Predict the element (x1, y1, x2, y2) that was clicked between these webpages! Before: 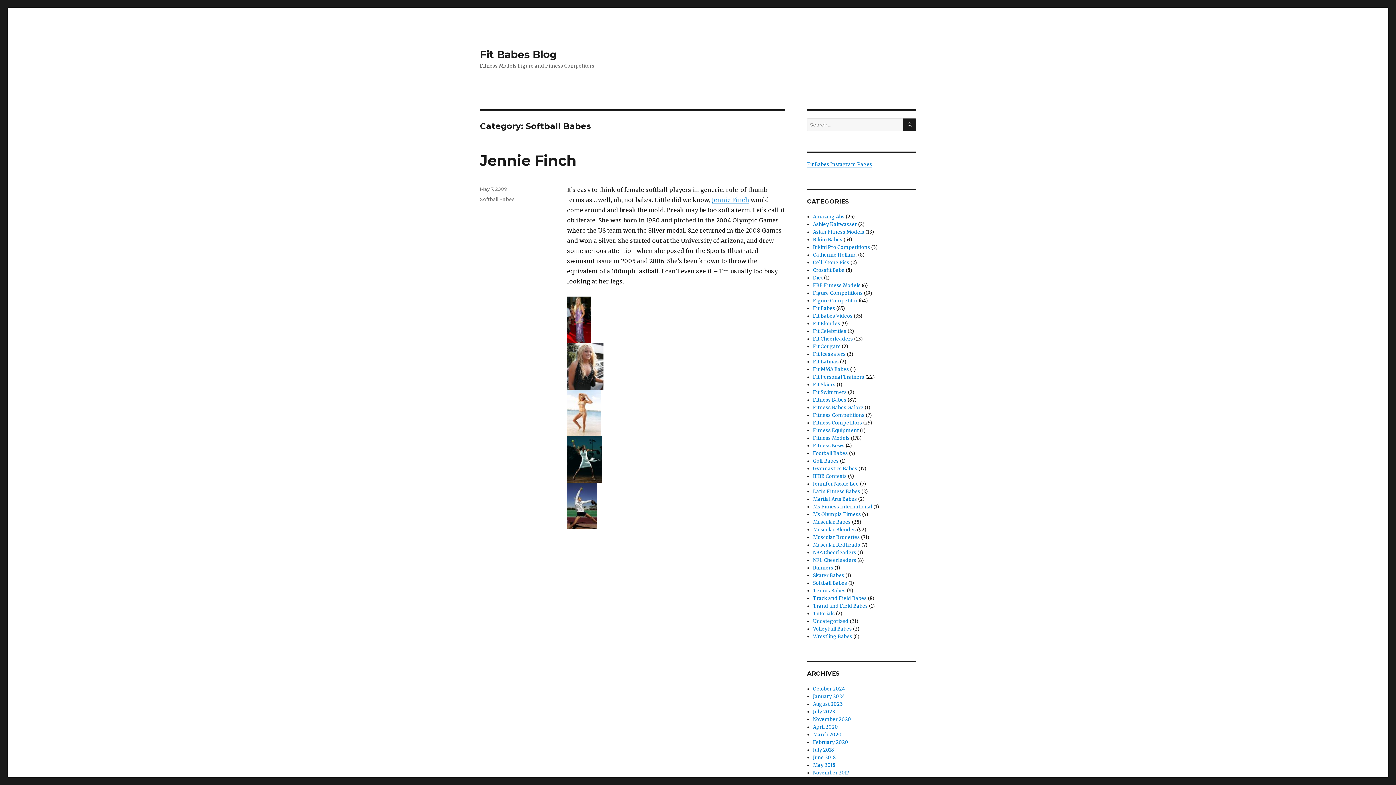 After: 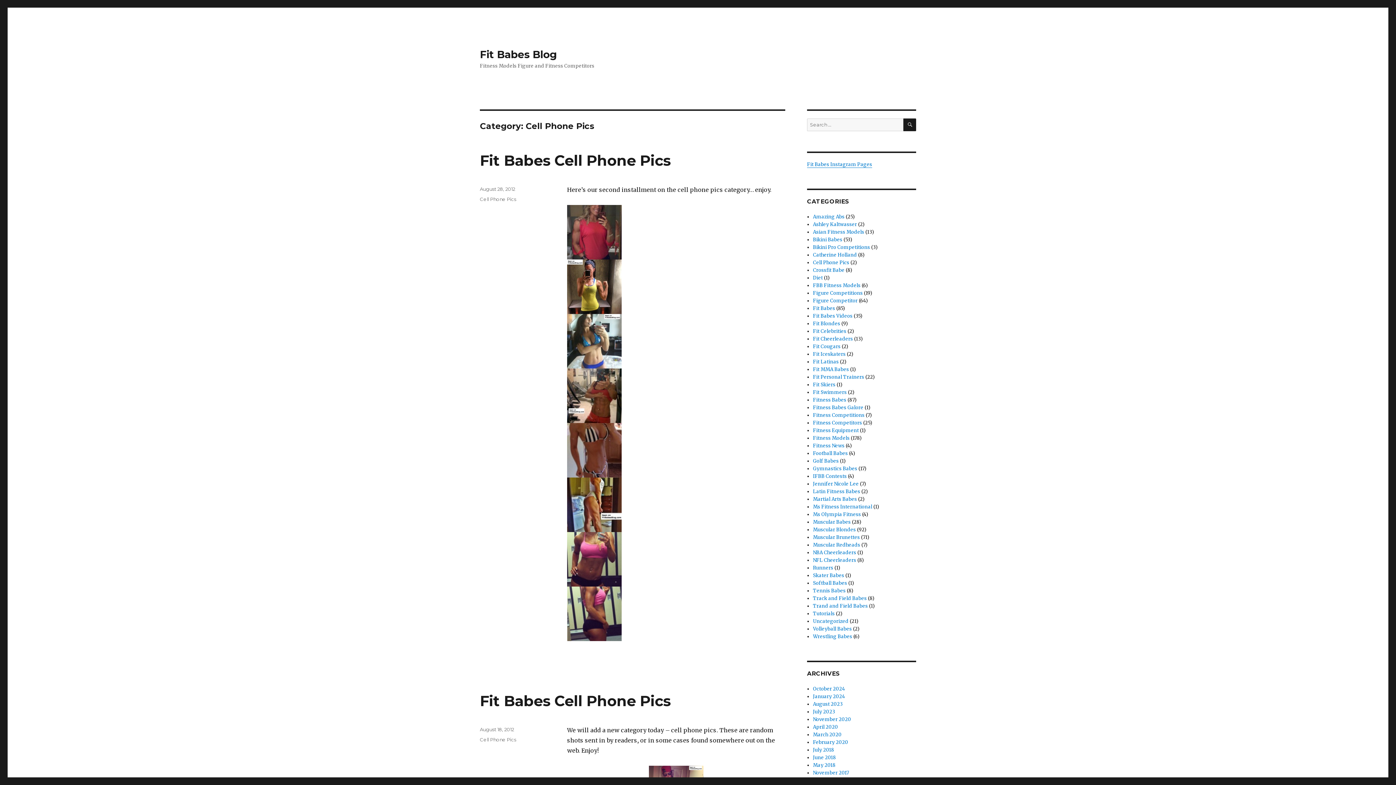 Action: bbox: (813, 259, 849, 265) label: Cell Phone Pics